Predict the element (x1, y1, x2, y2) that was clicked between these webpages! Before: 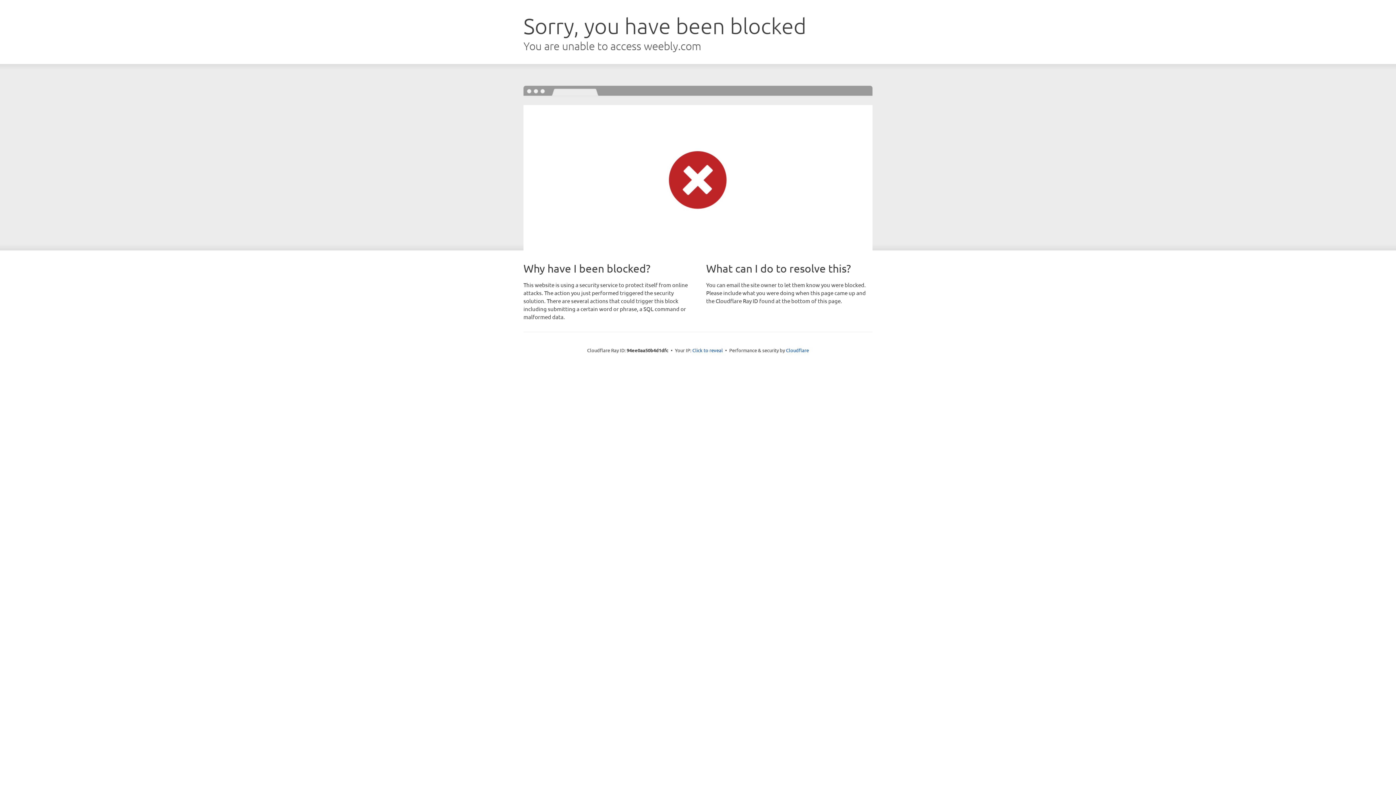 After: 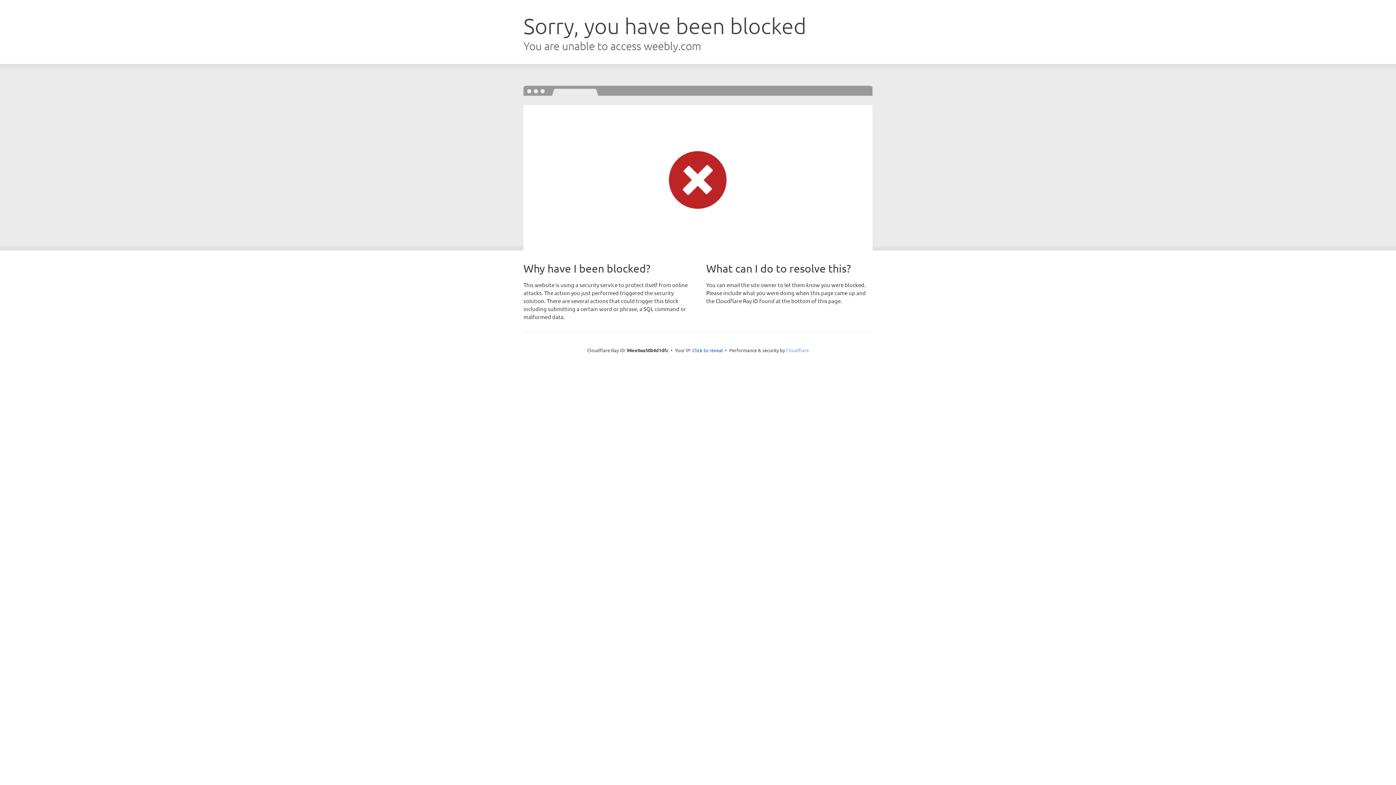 Action: label: Cloudflare bbox: (786, 347, 809, 353)